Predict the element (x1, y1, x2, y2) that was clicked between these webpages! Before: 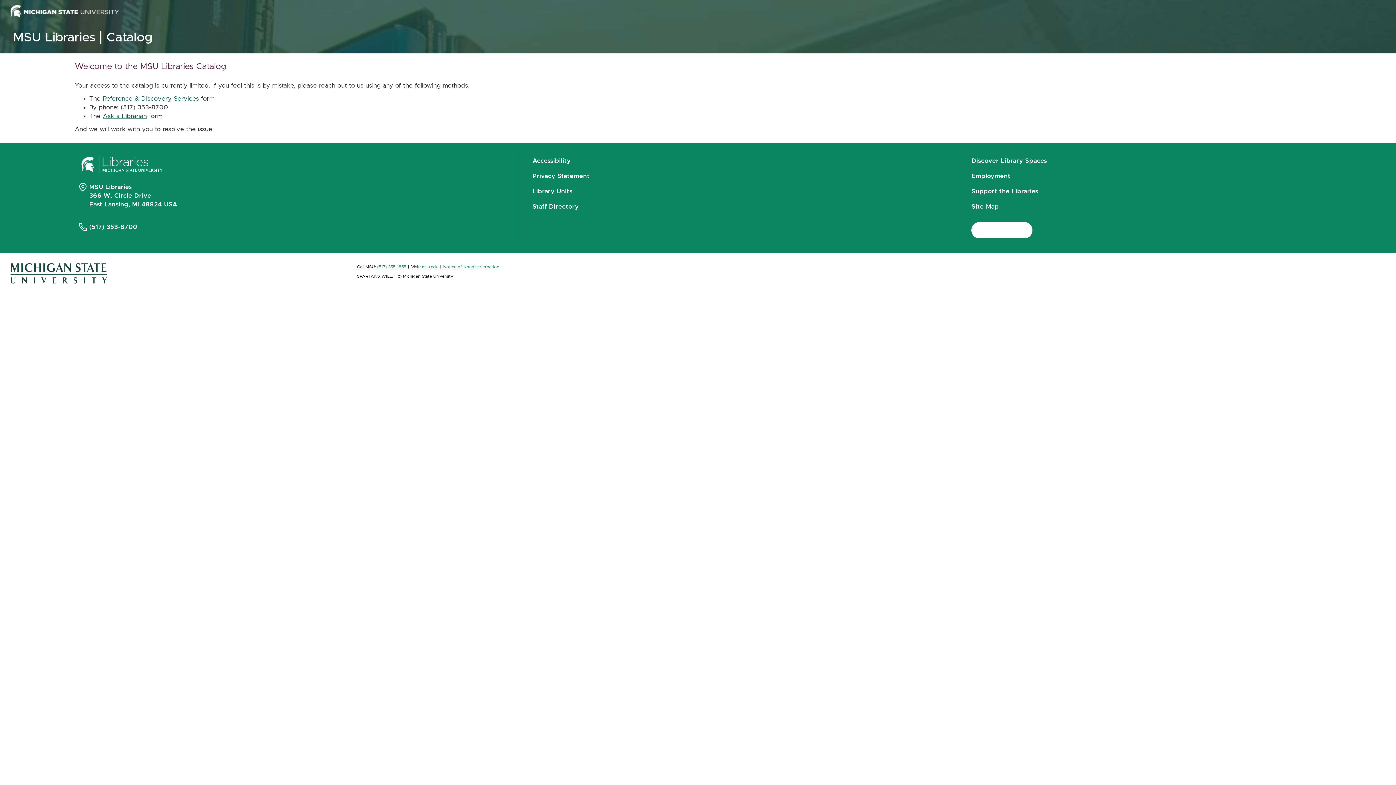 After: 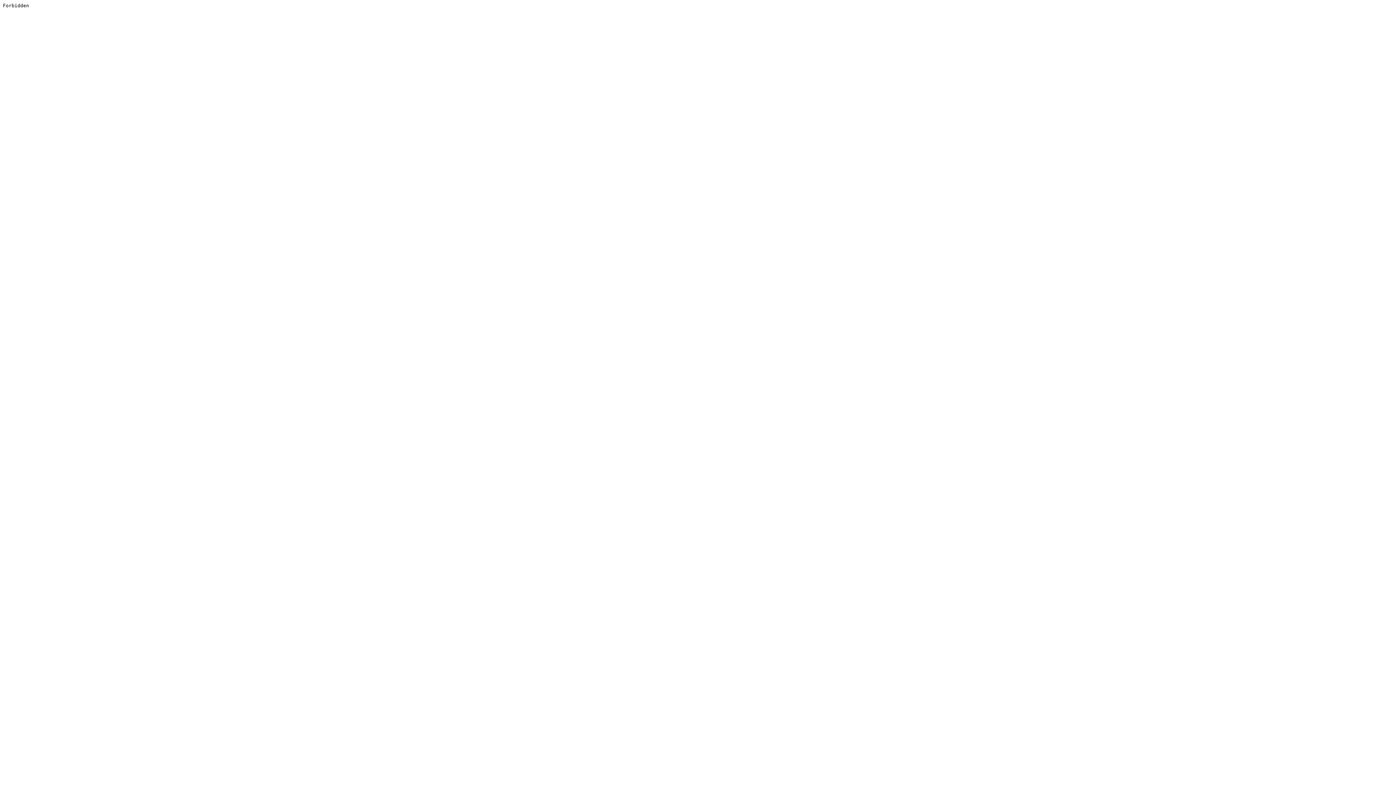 Action: bbox: (78, 153, 165, 180) label: Michigan State University Libraries